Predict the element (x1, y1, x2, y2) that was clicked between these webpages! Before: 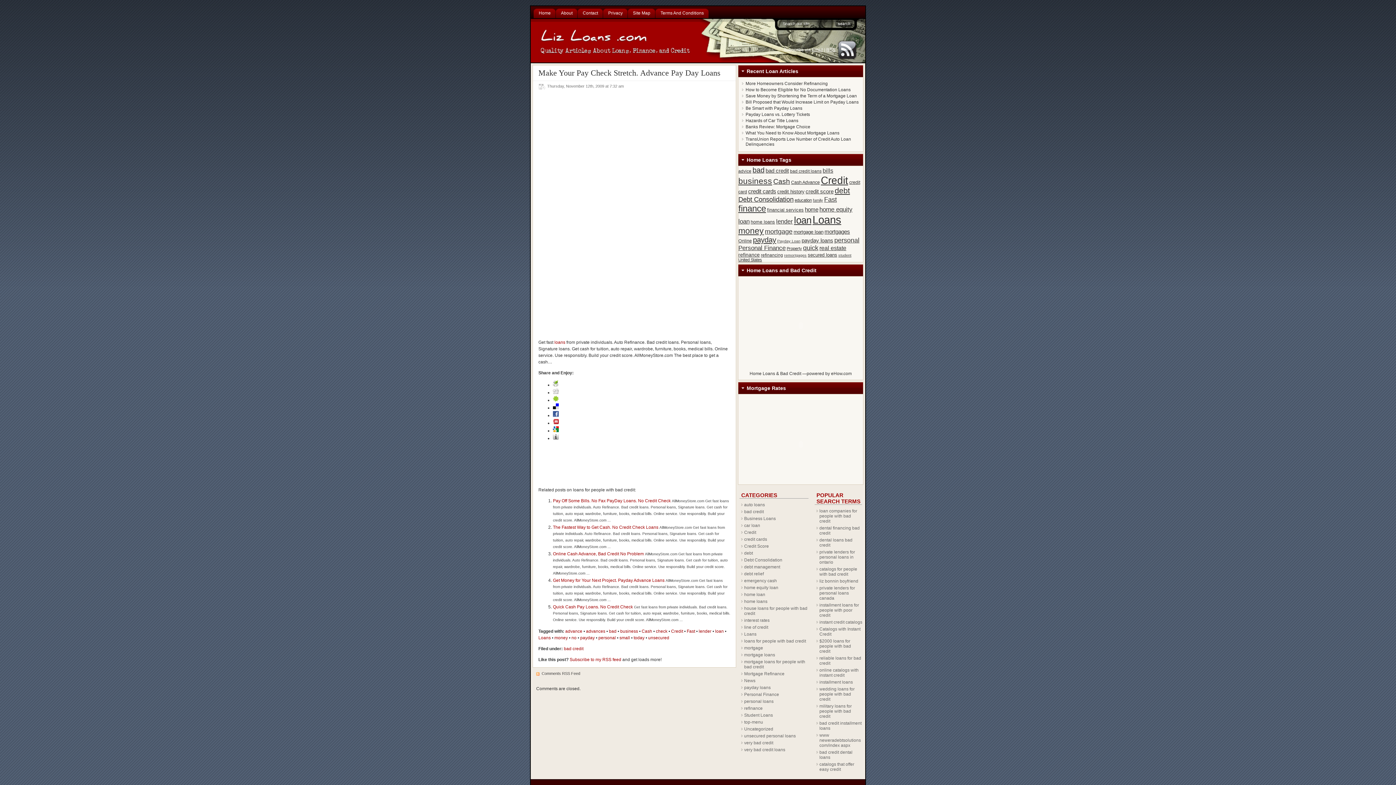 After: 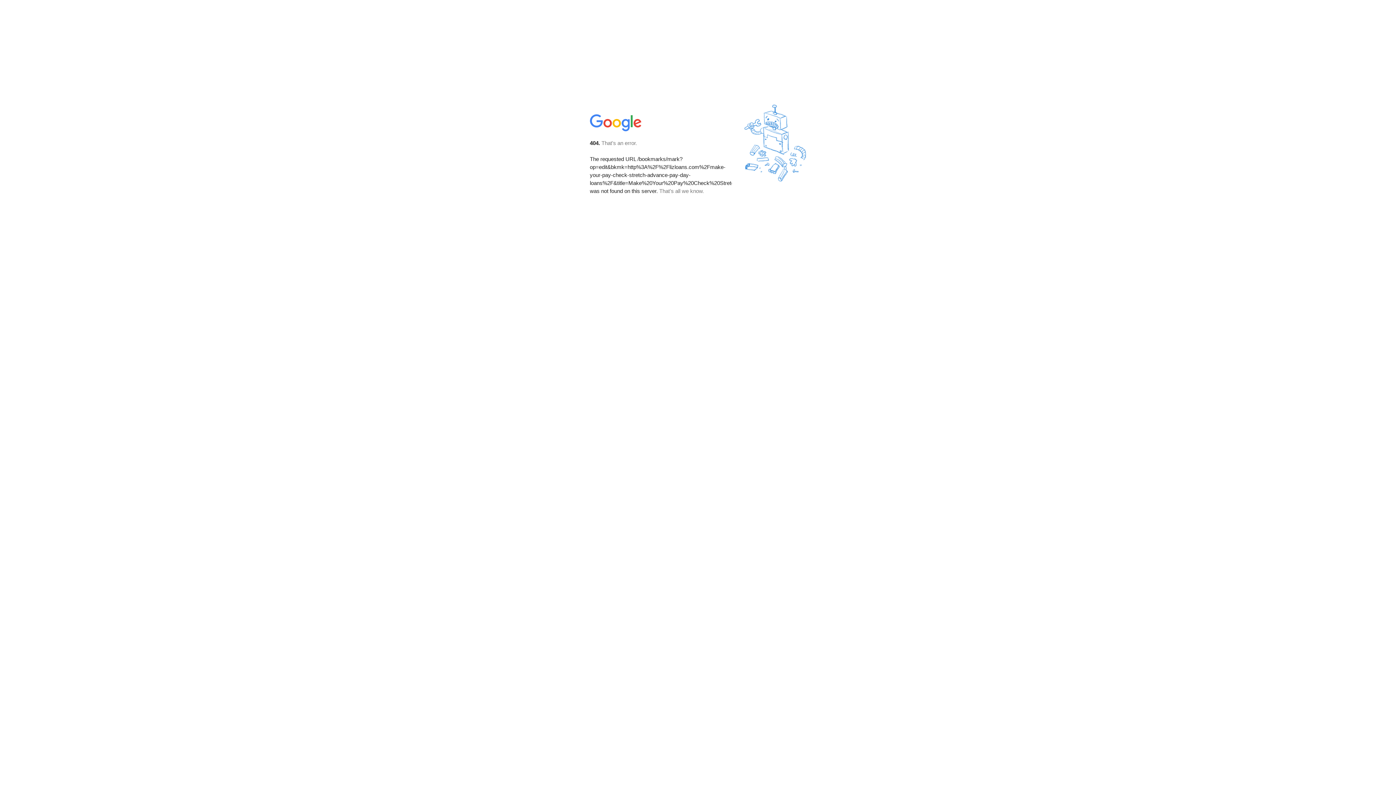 Action: bbox: (553, 428, 558, 433)